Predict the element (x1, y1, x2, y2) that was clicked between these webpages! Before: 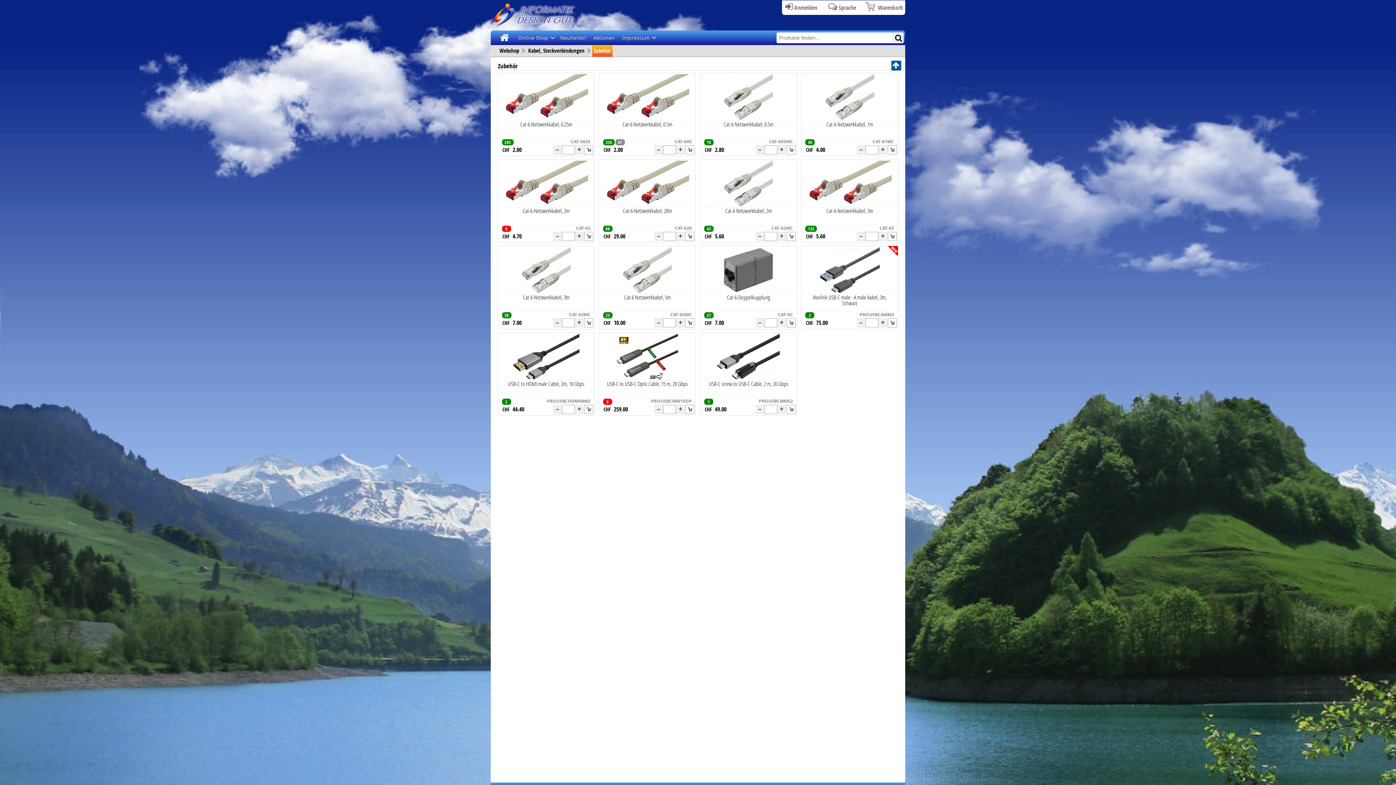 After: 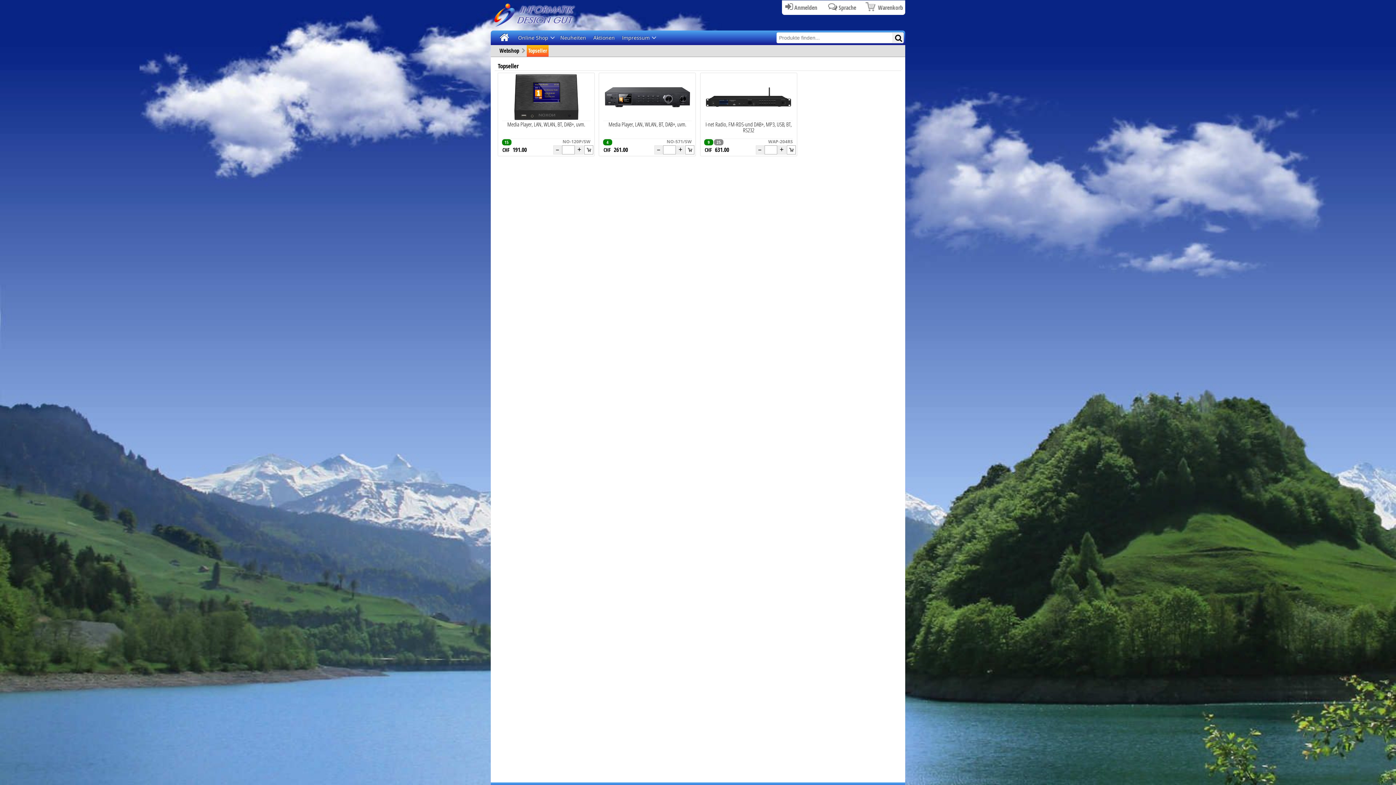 Action: bbox: (589, 30, 618, 45) label: Aktionen